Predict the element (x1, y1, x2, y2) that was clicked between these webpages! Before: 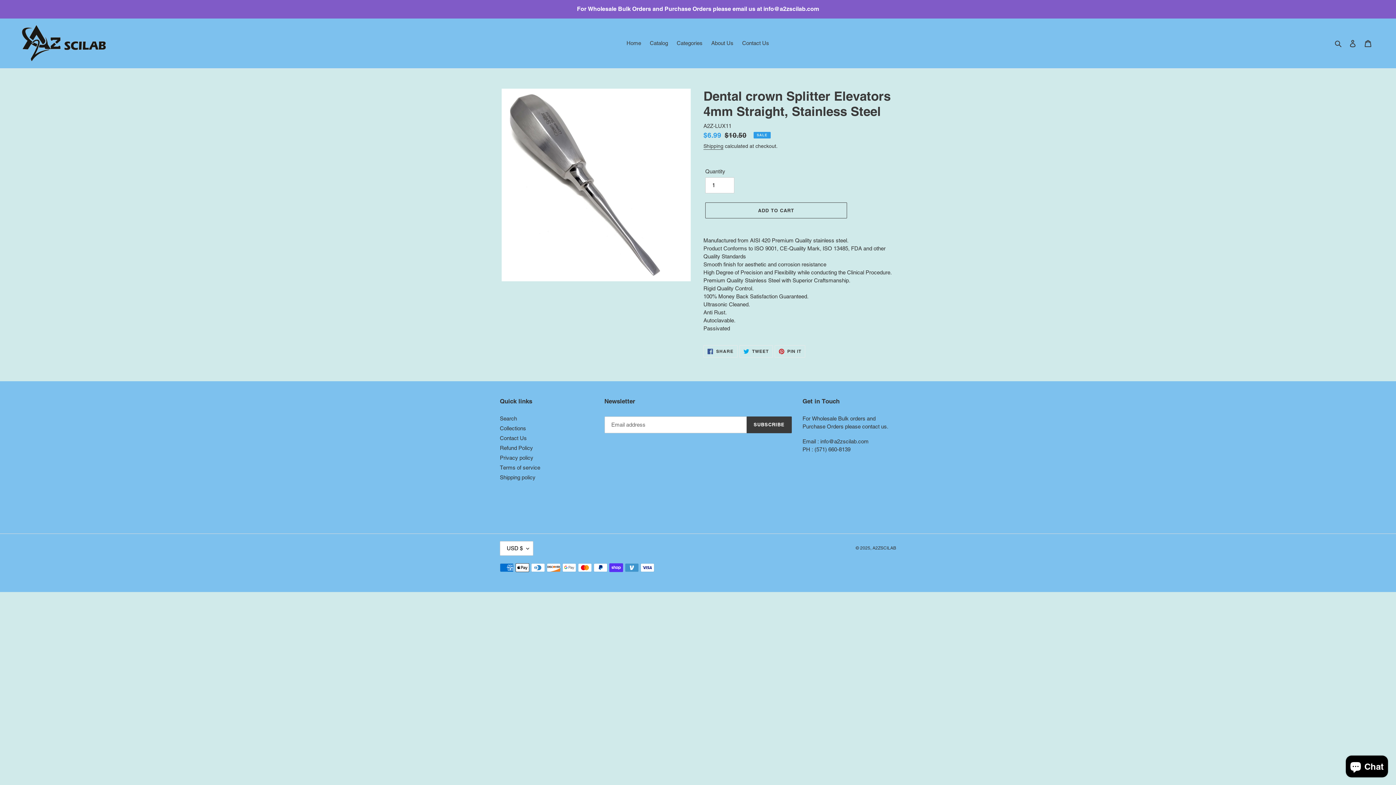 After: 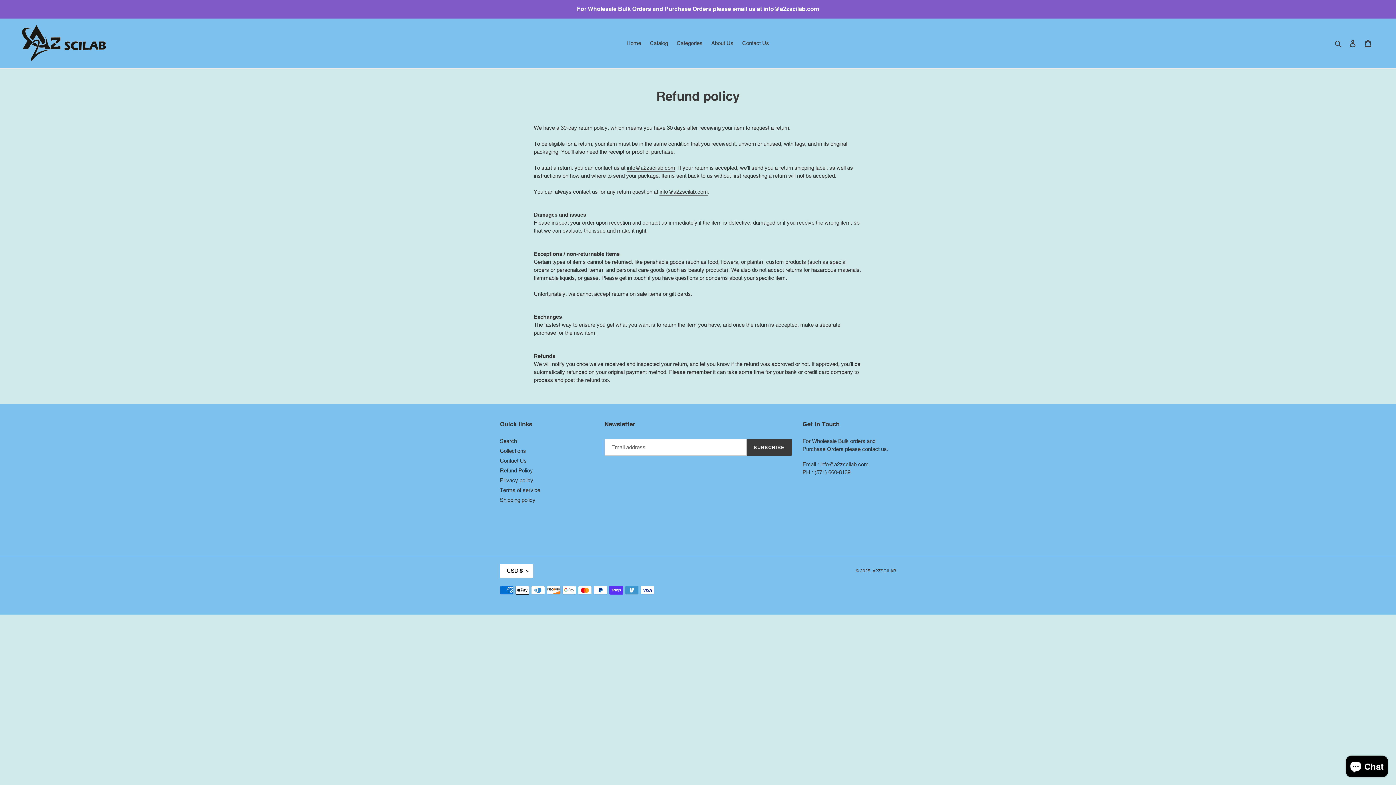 Action: label: Refund Policy bbox: (500, 445, 533, 451)